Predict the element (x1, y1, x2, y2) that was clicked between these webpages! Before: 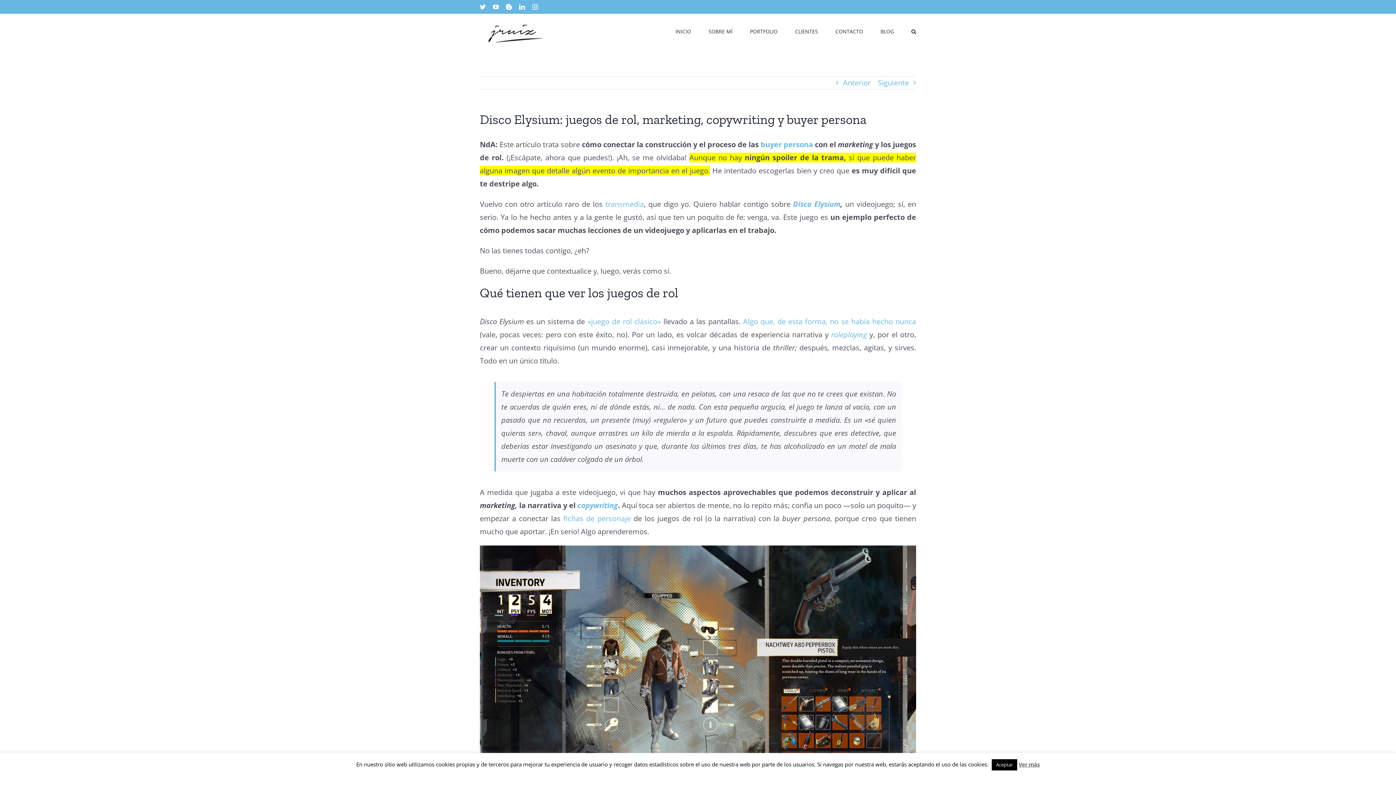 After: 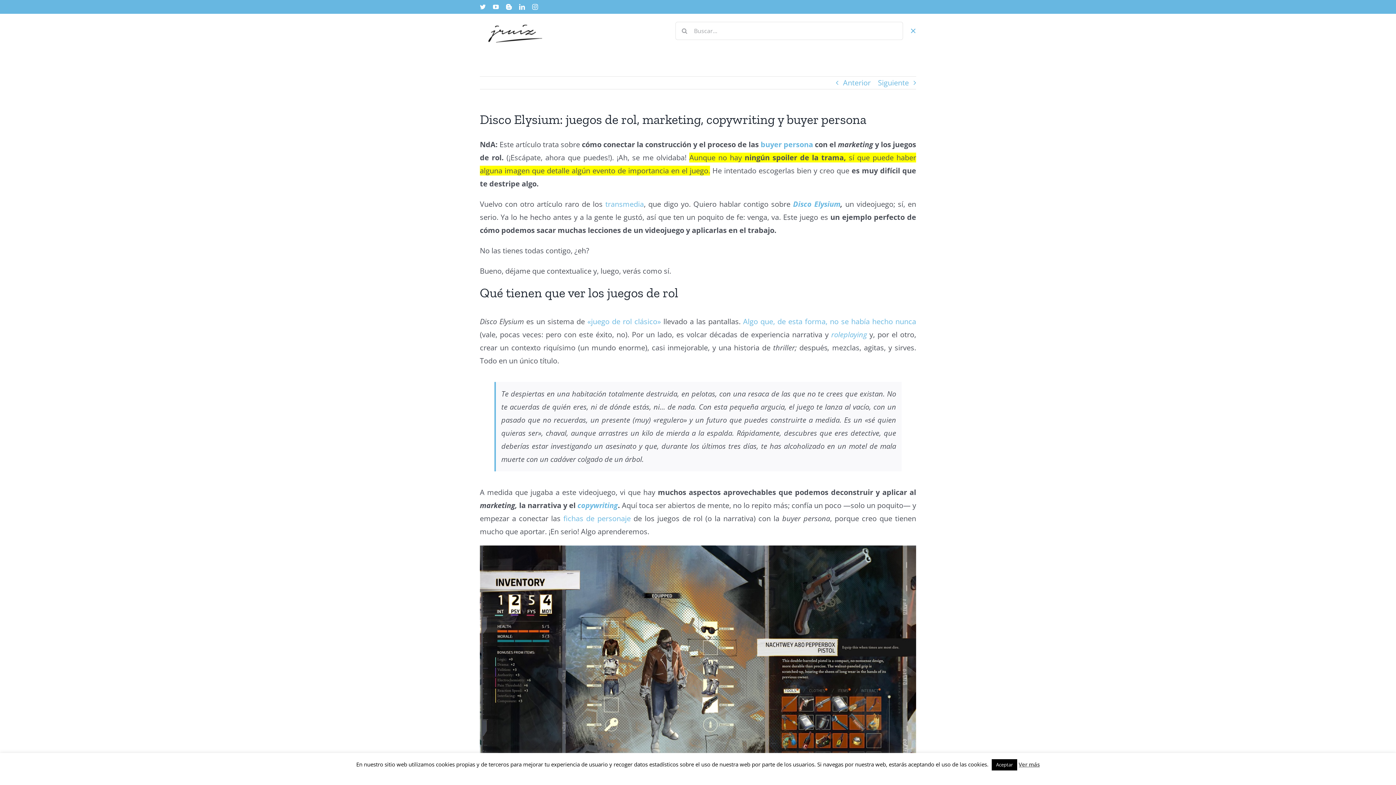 Action: label: Buscar bbox: (911, 13, 916, 48)